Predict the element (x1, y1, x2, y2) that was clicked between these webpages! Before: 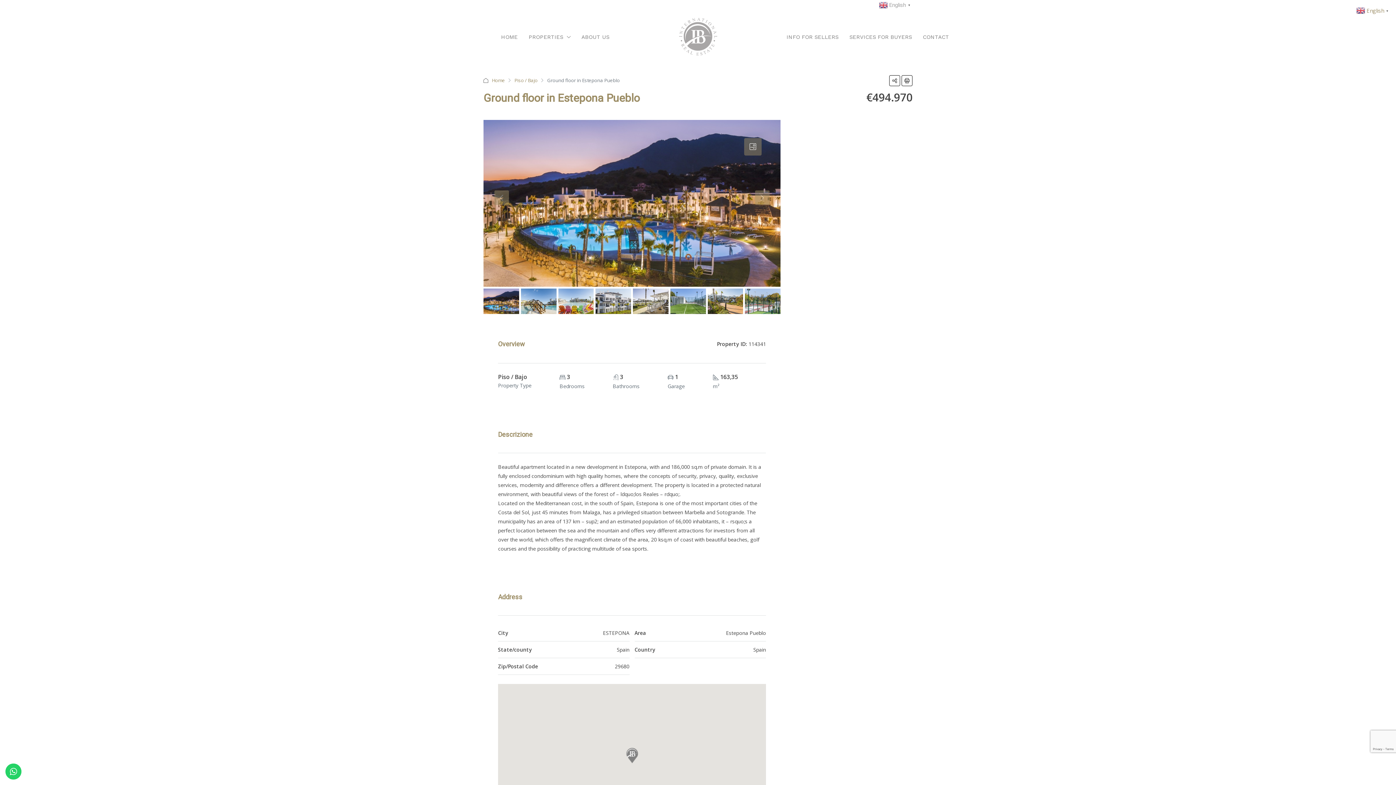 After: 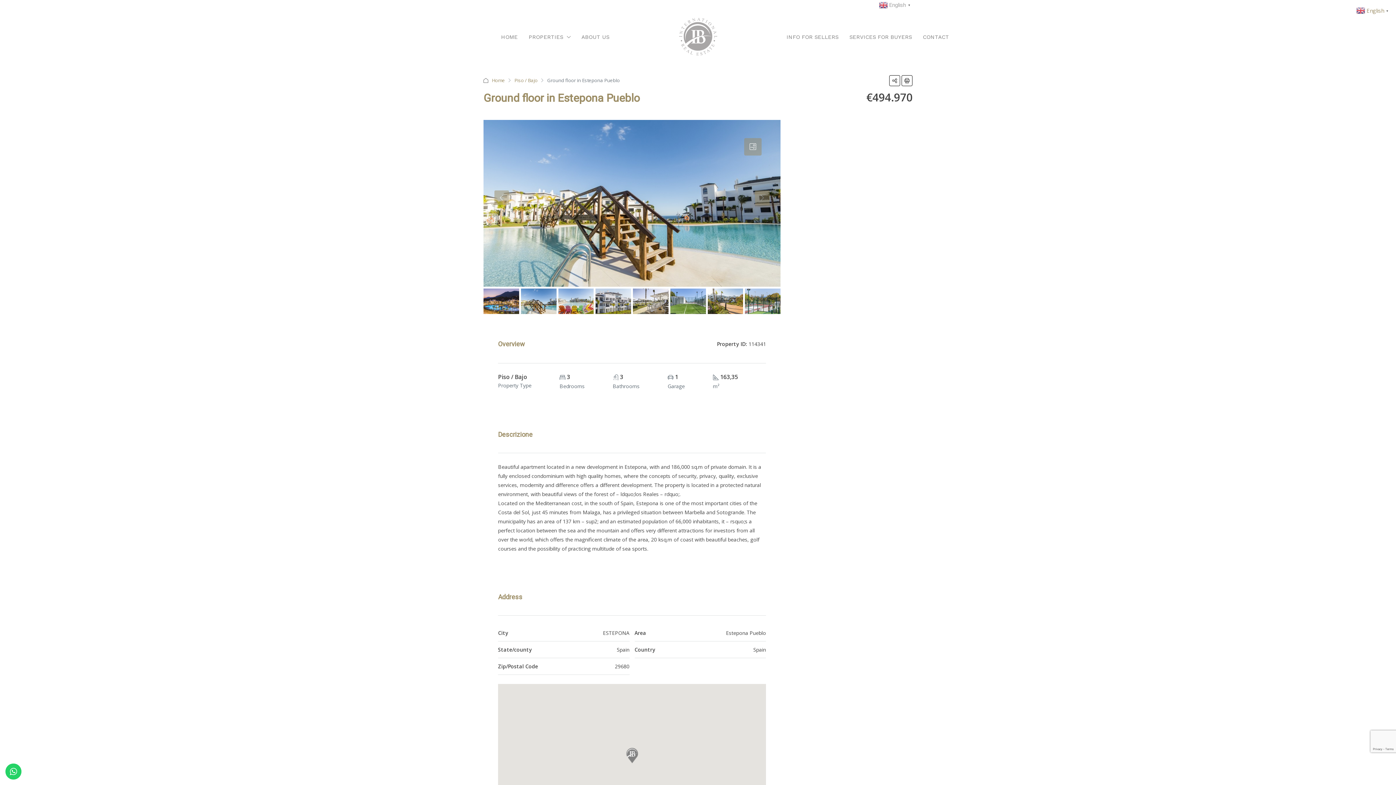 Action: bbox: (521, 288, 556, 315)